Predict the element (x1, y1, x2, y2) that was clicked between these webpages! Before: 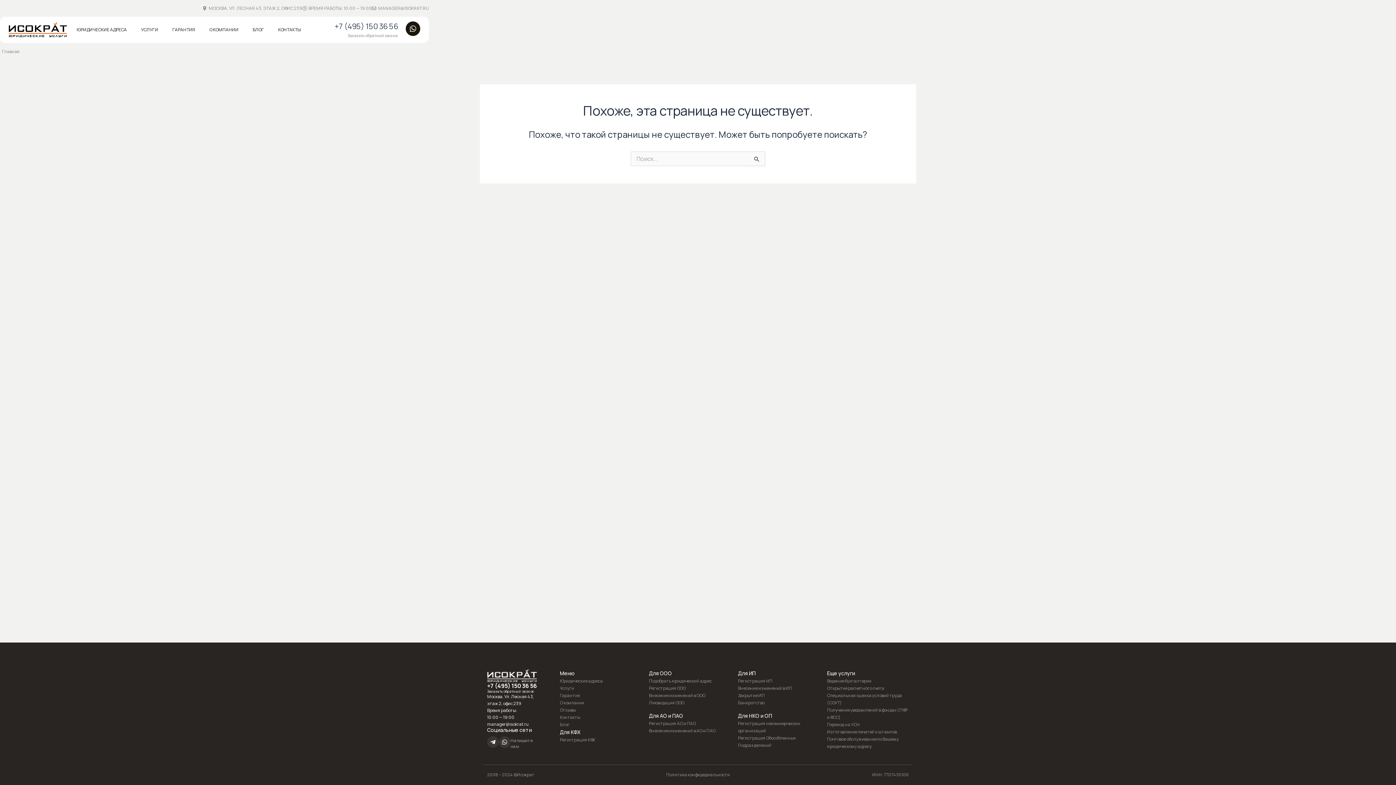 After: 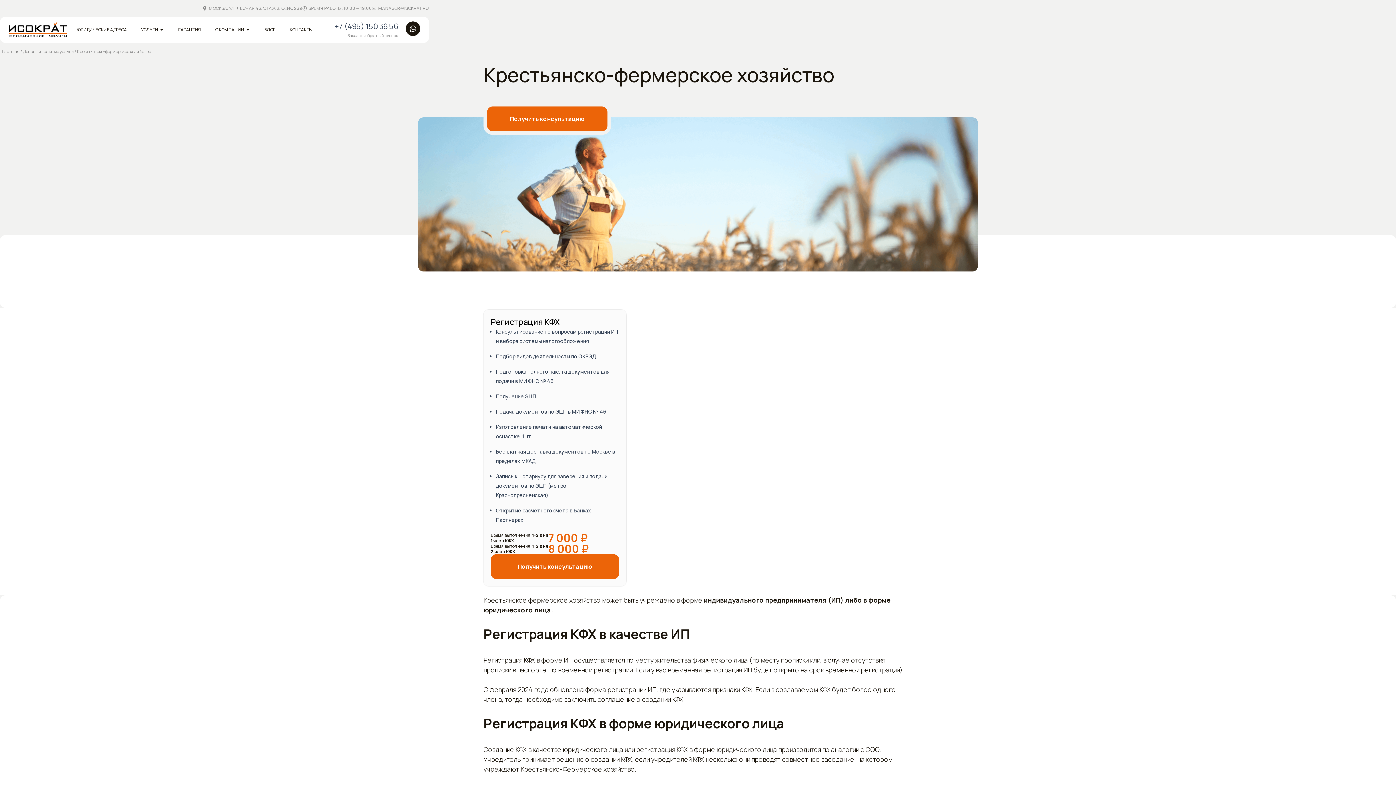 Action: label: Регистрация КФХ bbox: (559, 736, 641, 744)